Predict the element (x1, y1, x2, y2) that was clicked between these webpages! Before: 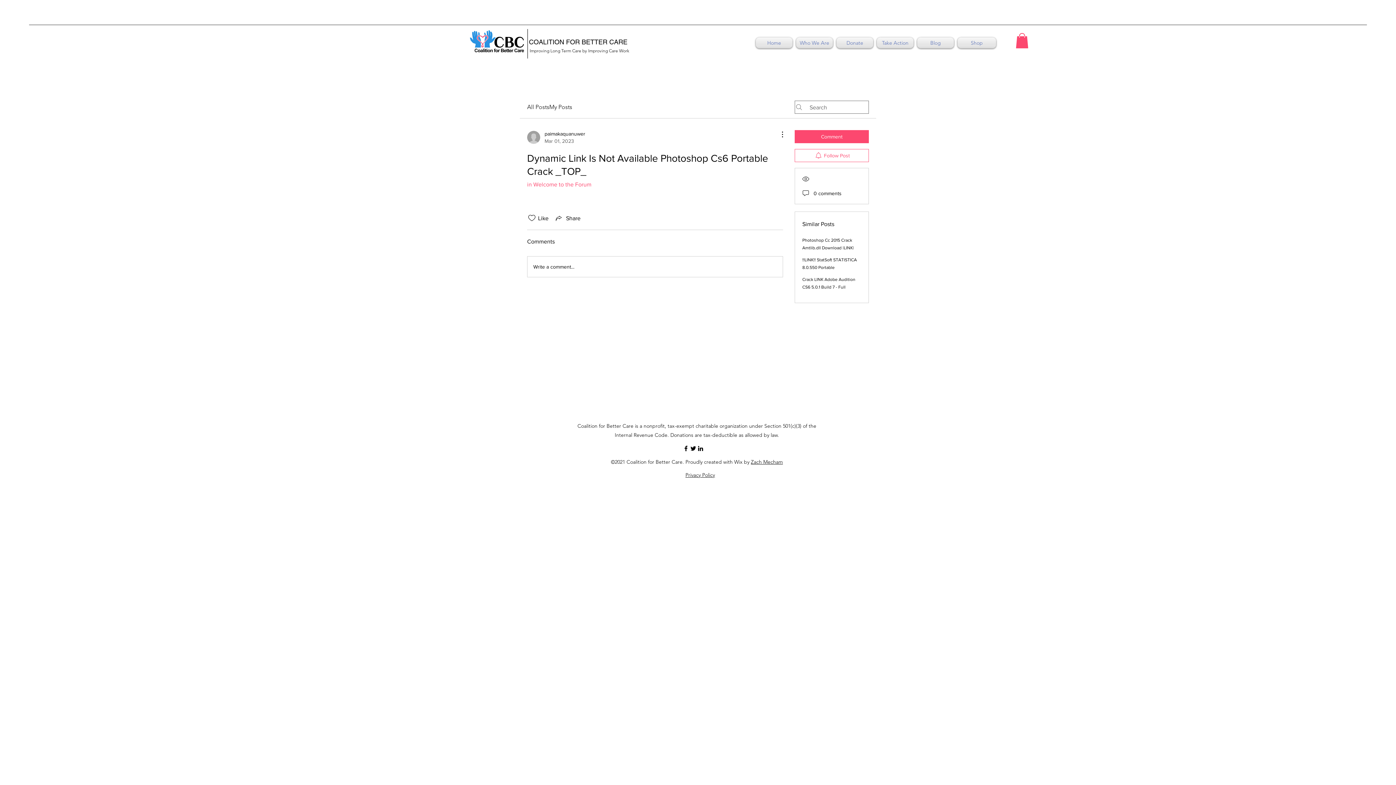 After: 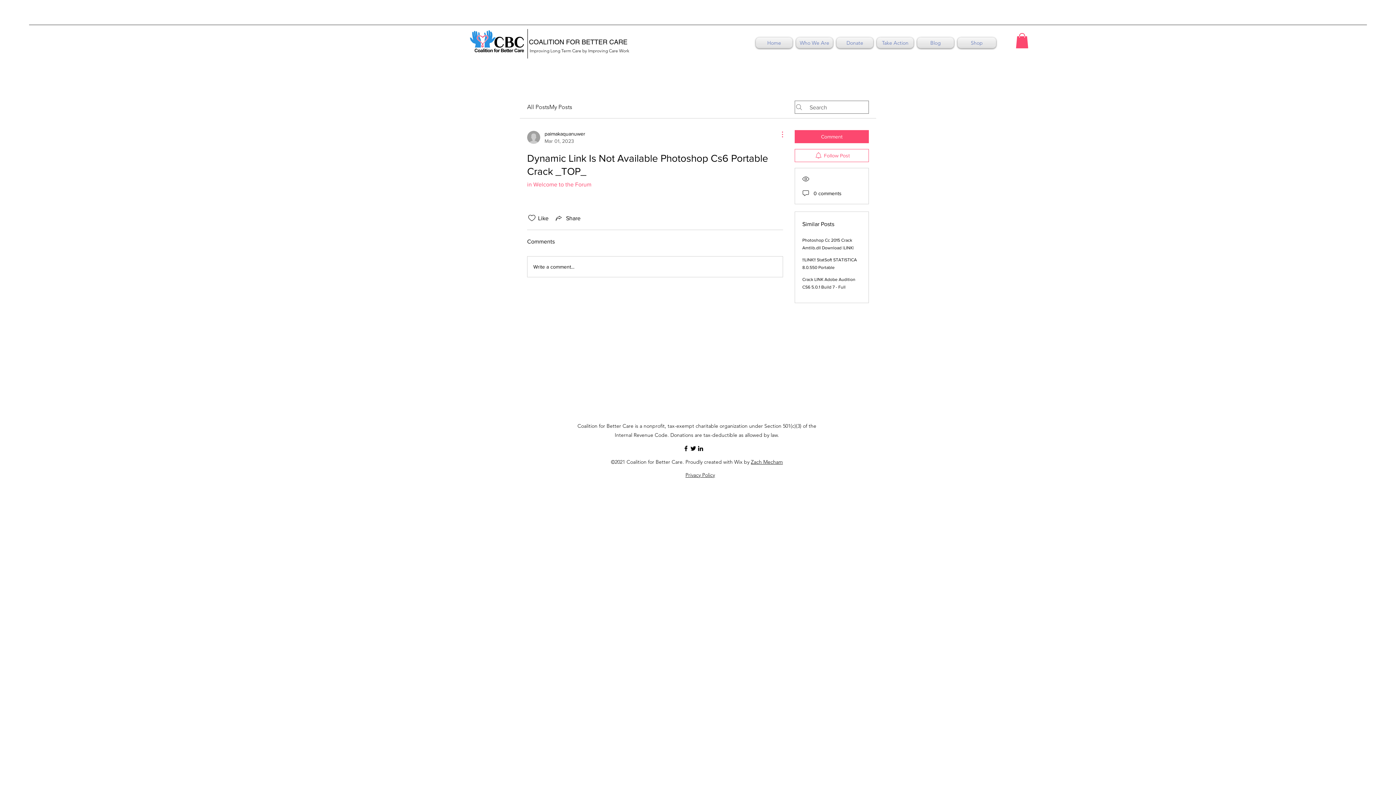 Action: label: More Actions bbox: (774, 130, 783, 138)